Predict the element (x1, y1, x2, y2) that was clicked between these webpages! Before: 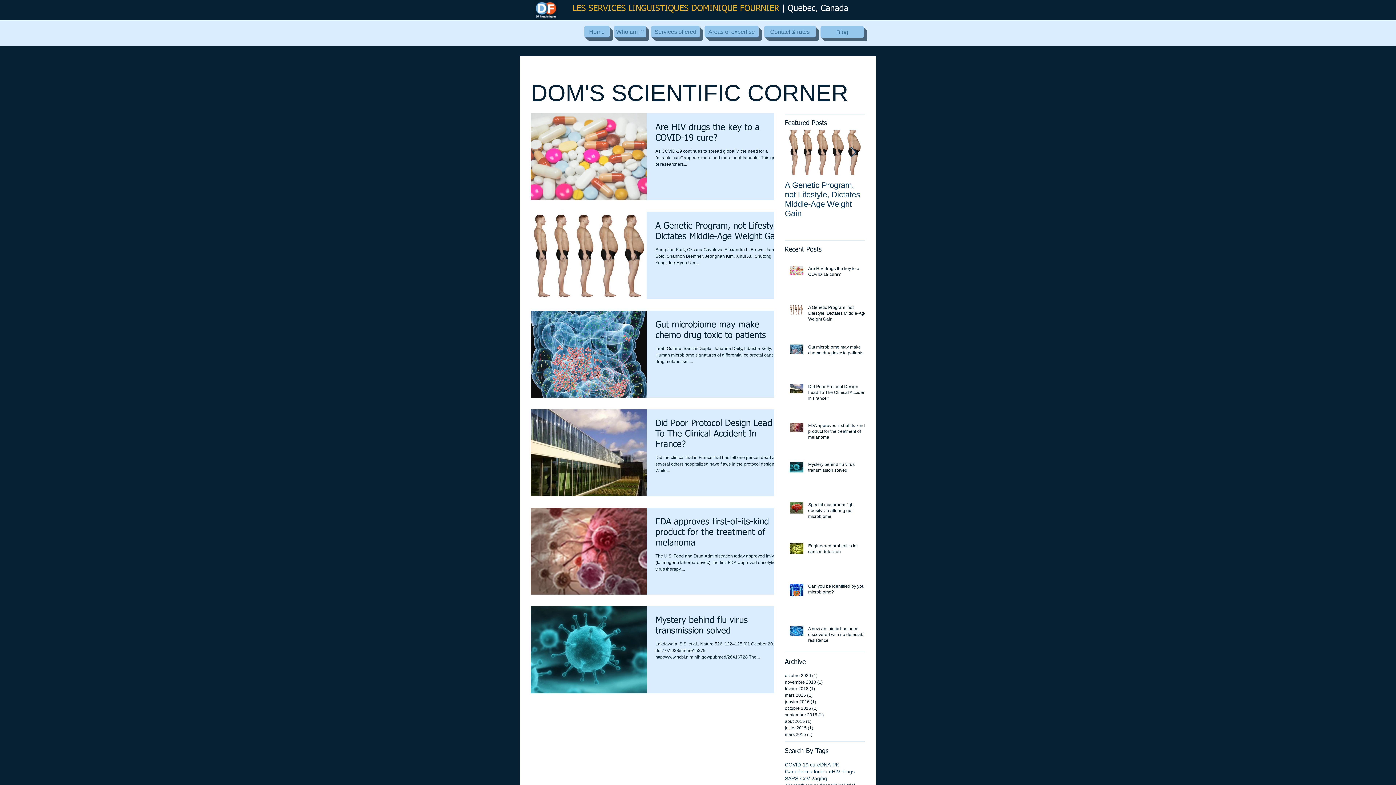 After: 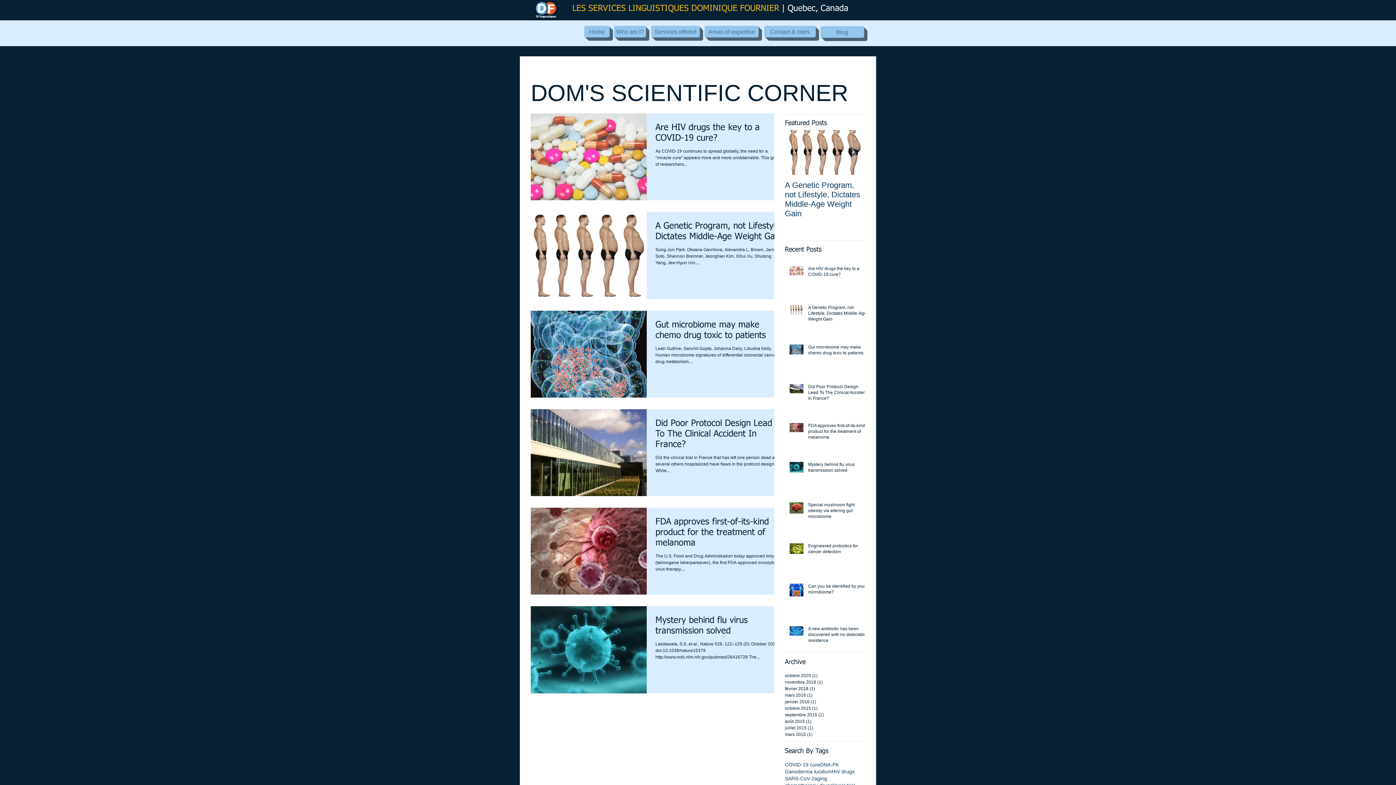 Action: label: Next Item bbox: (850, 146, 856, 158)